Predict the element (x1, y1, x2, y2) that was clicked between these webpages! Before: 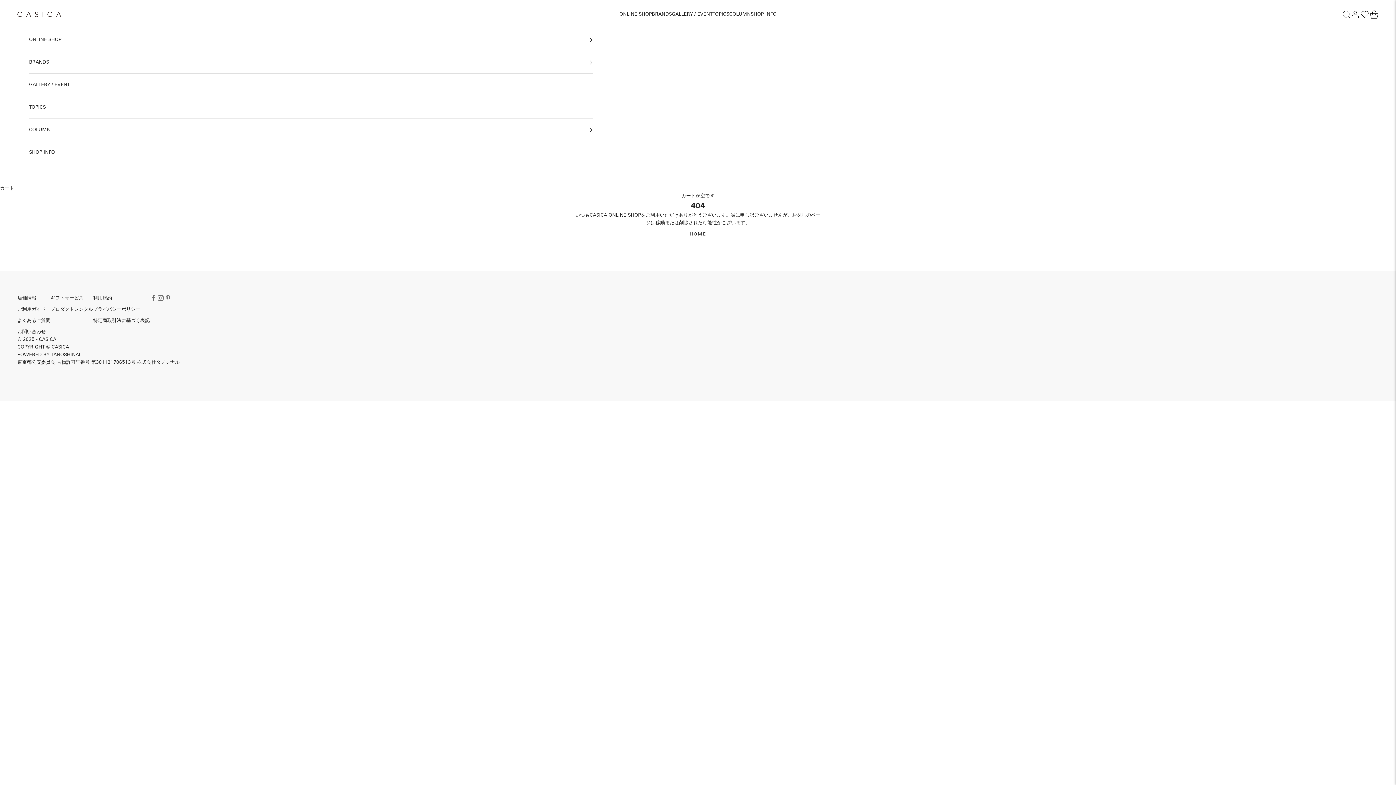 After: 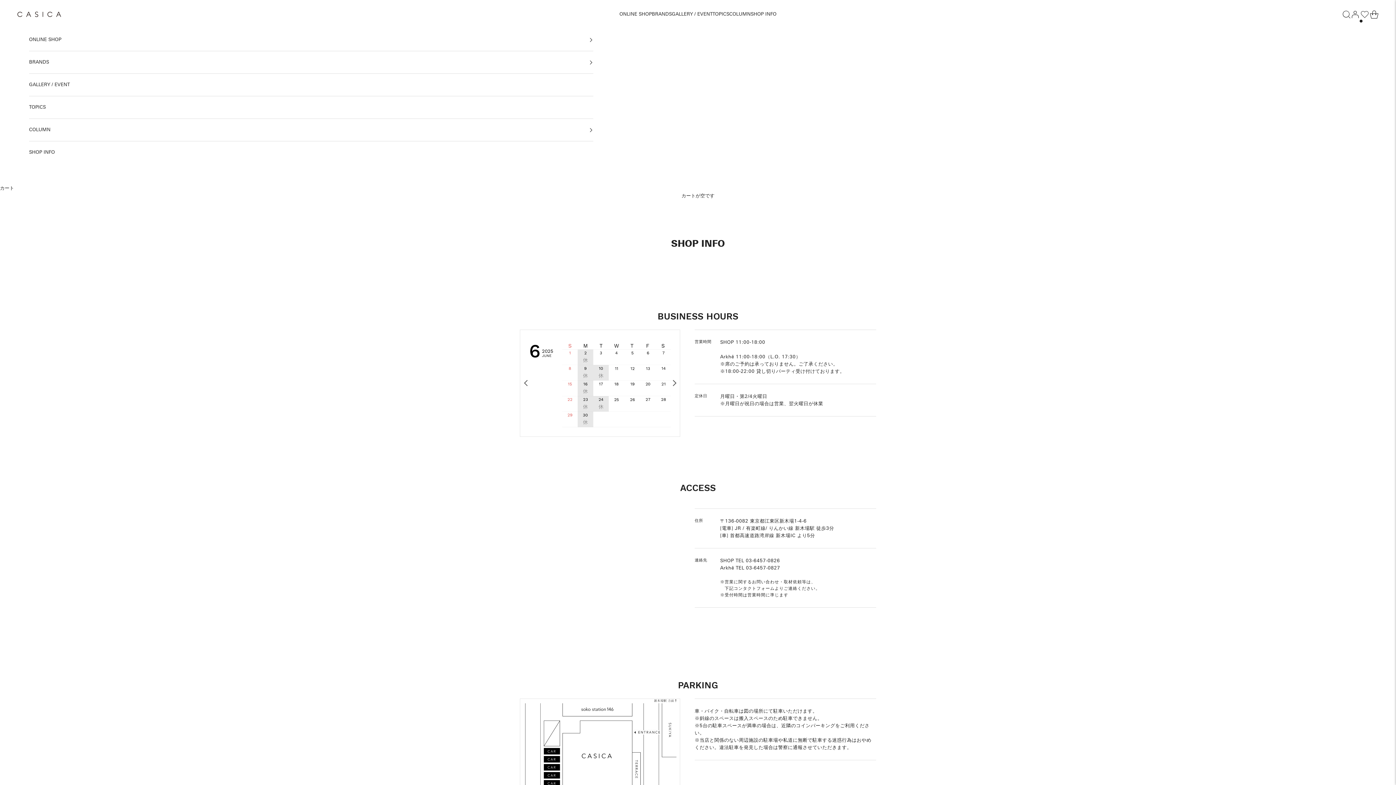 Action: bbox: (29, 141, 593, 163) label: SHOP INFO